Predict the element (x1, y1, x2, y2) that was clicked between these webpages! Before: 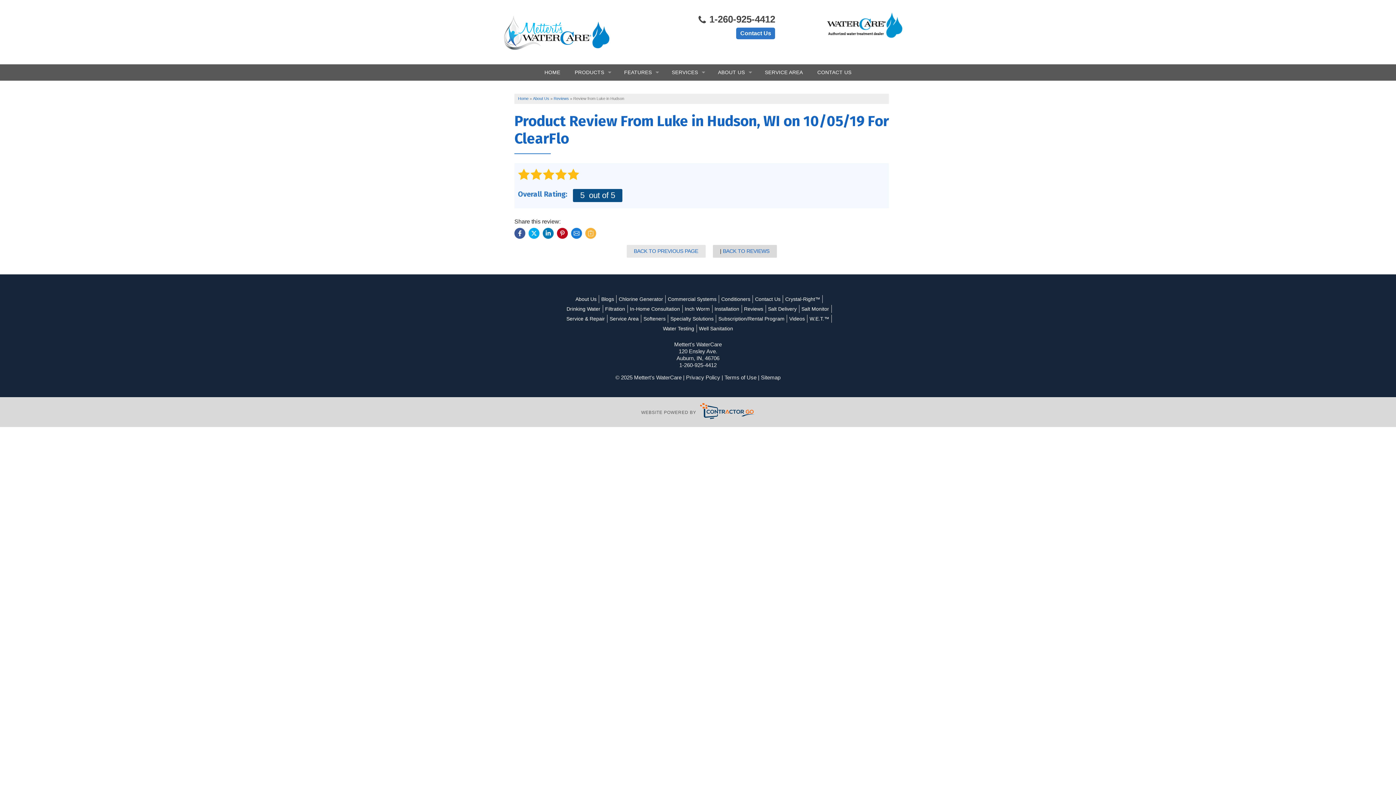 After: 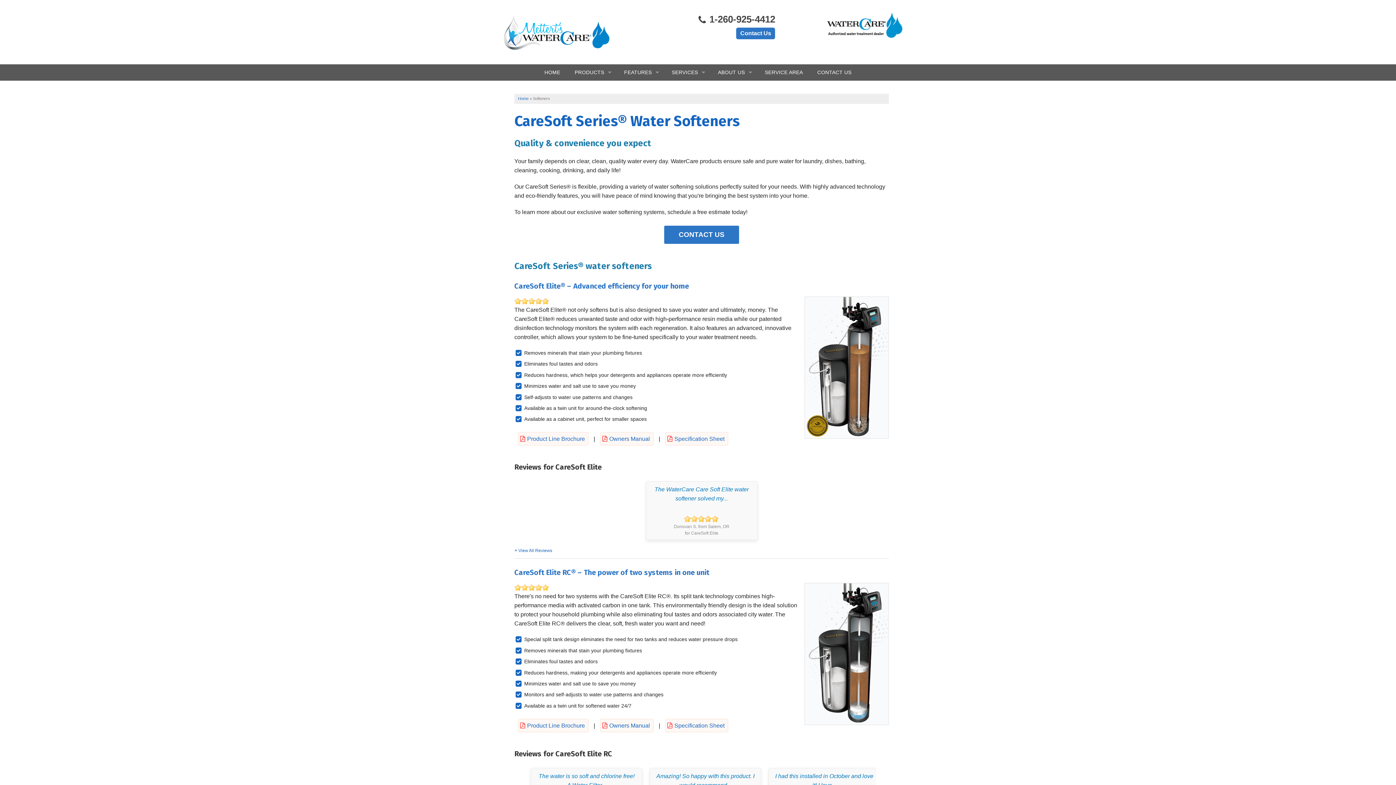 Action: label: Softeners bbox: (643, 315, 665, 321)